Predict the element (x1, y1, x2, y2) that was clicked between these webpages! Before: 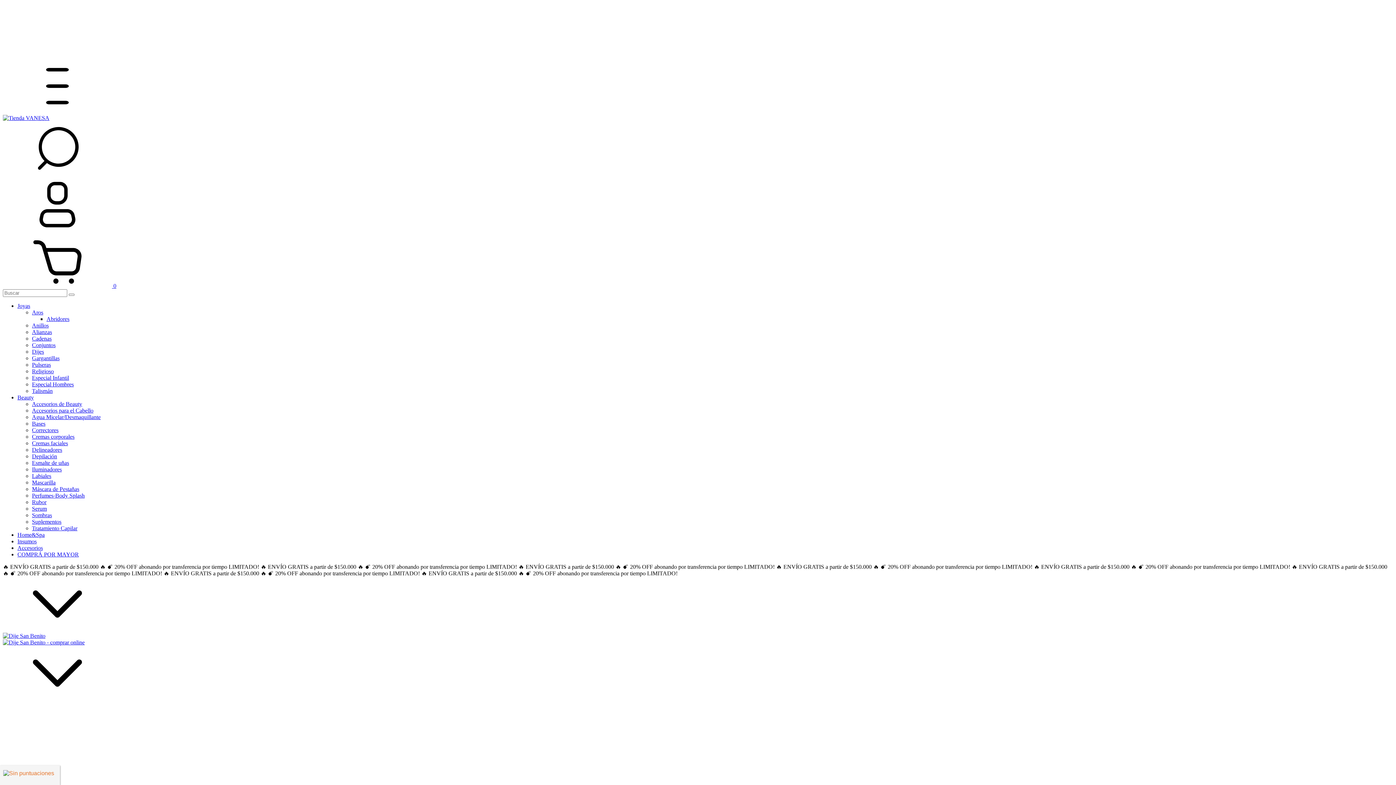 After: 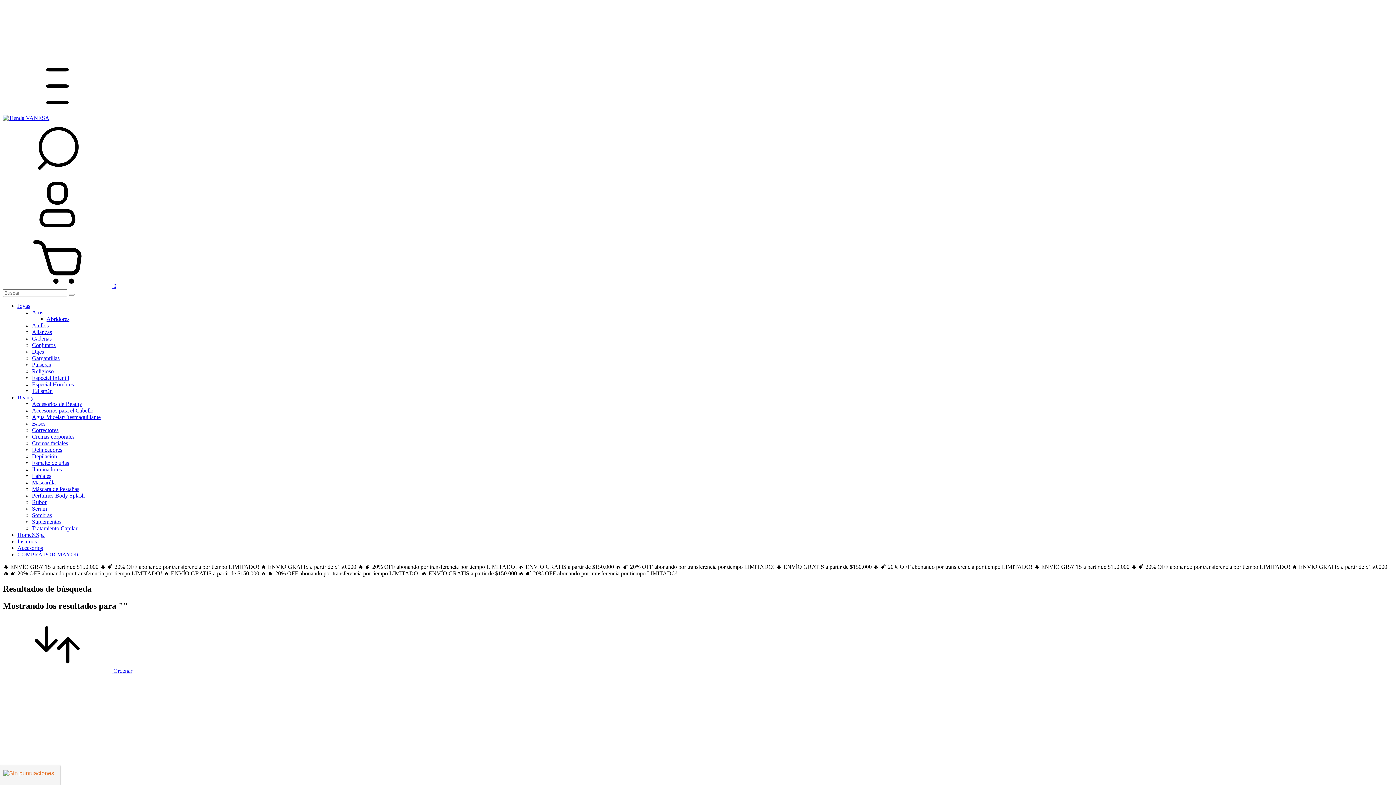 Action: bbox: (68, 293, 74, 296) label: Buscar